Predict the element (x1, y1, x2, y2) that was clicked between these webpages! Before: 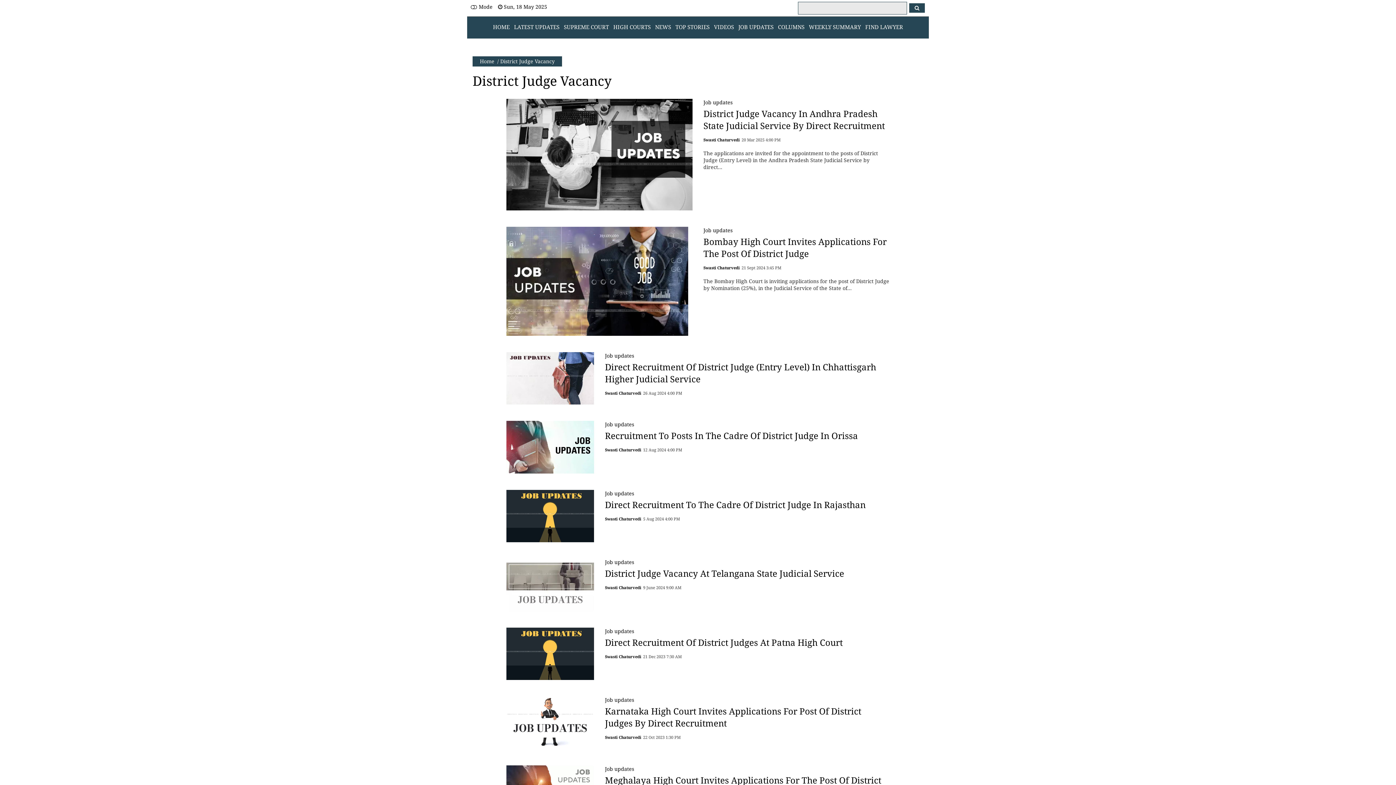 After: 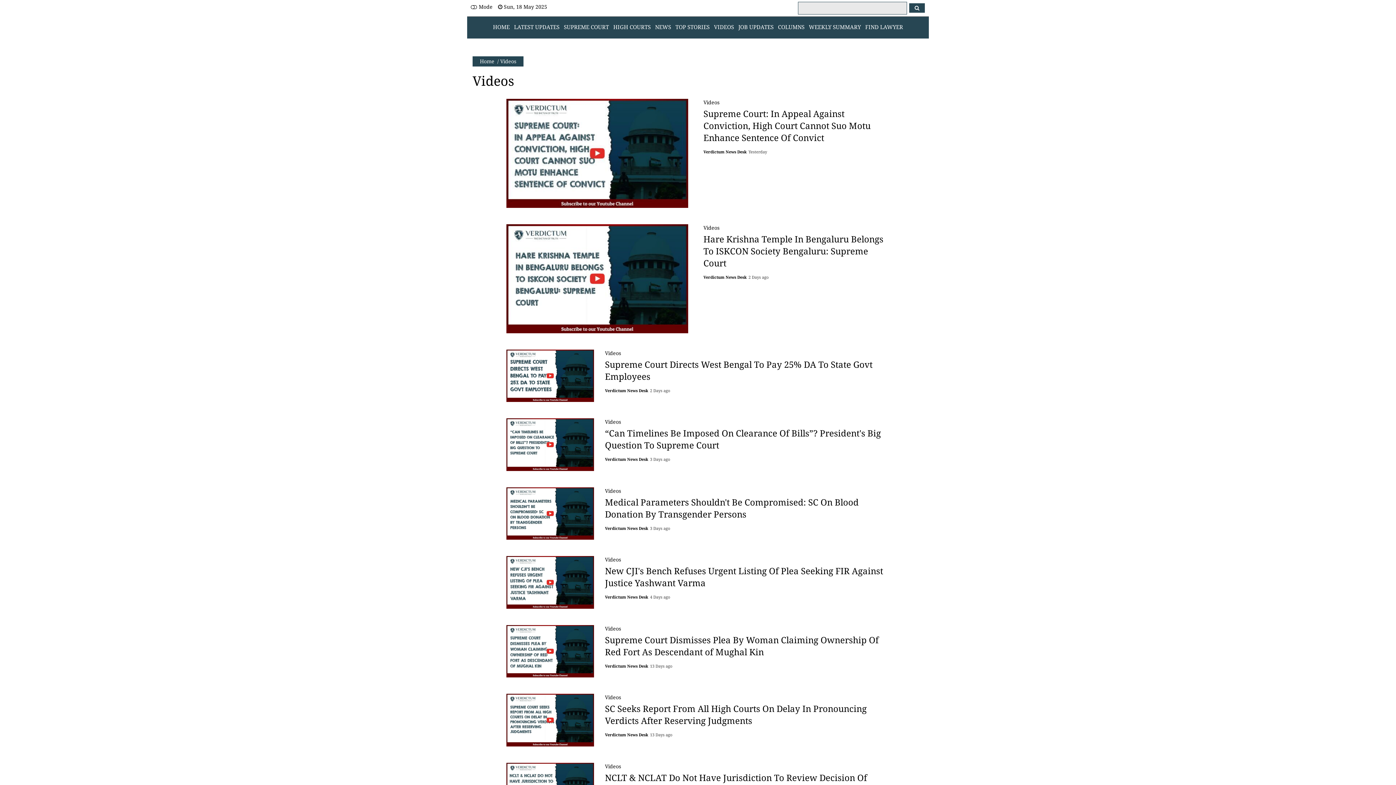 Action: label: VIDEOS bbox: (714, 23, 734, 30)